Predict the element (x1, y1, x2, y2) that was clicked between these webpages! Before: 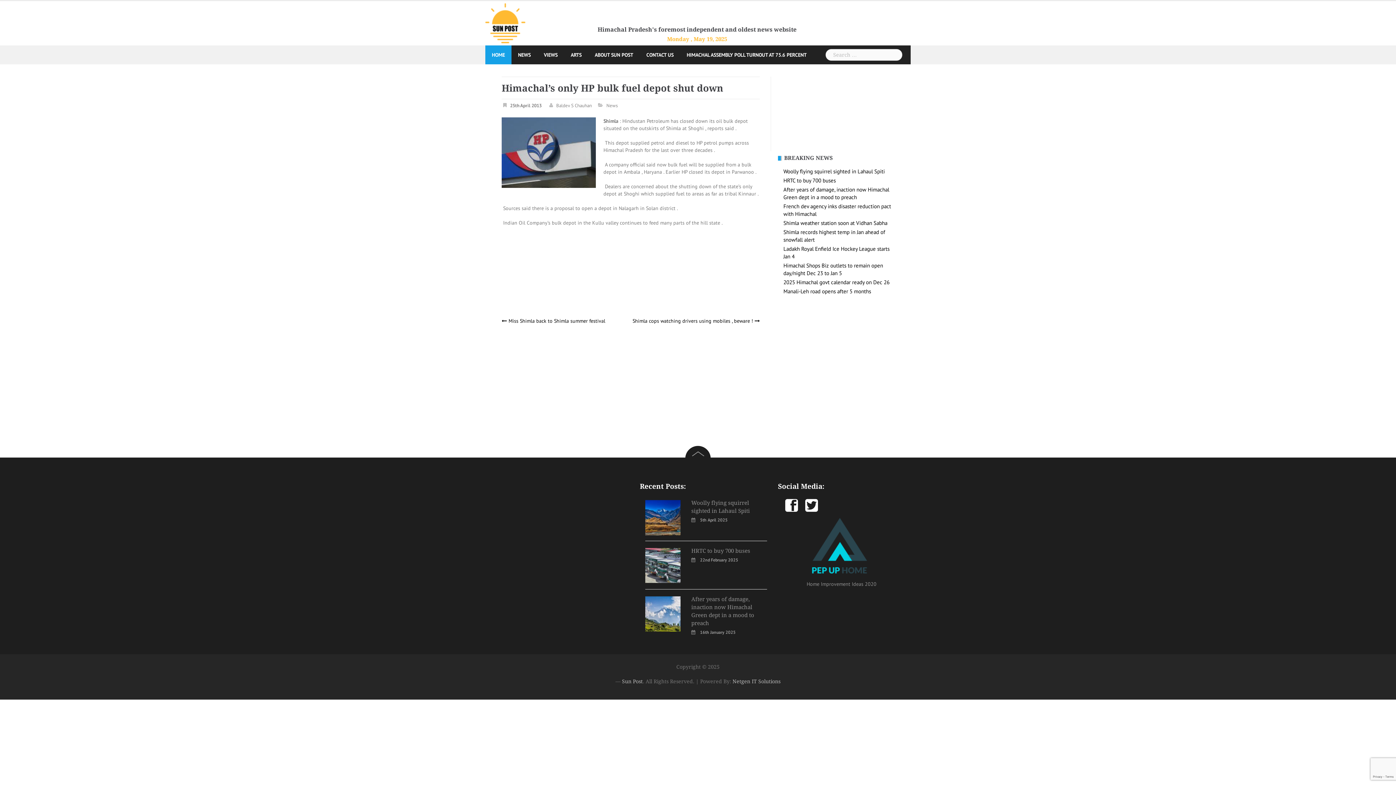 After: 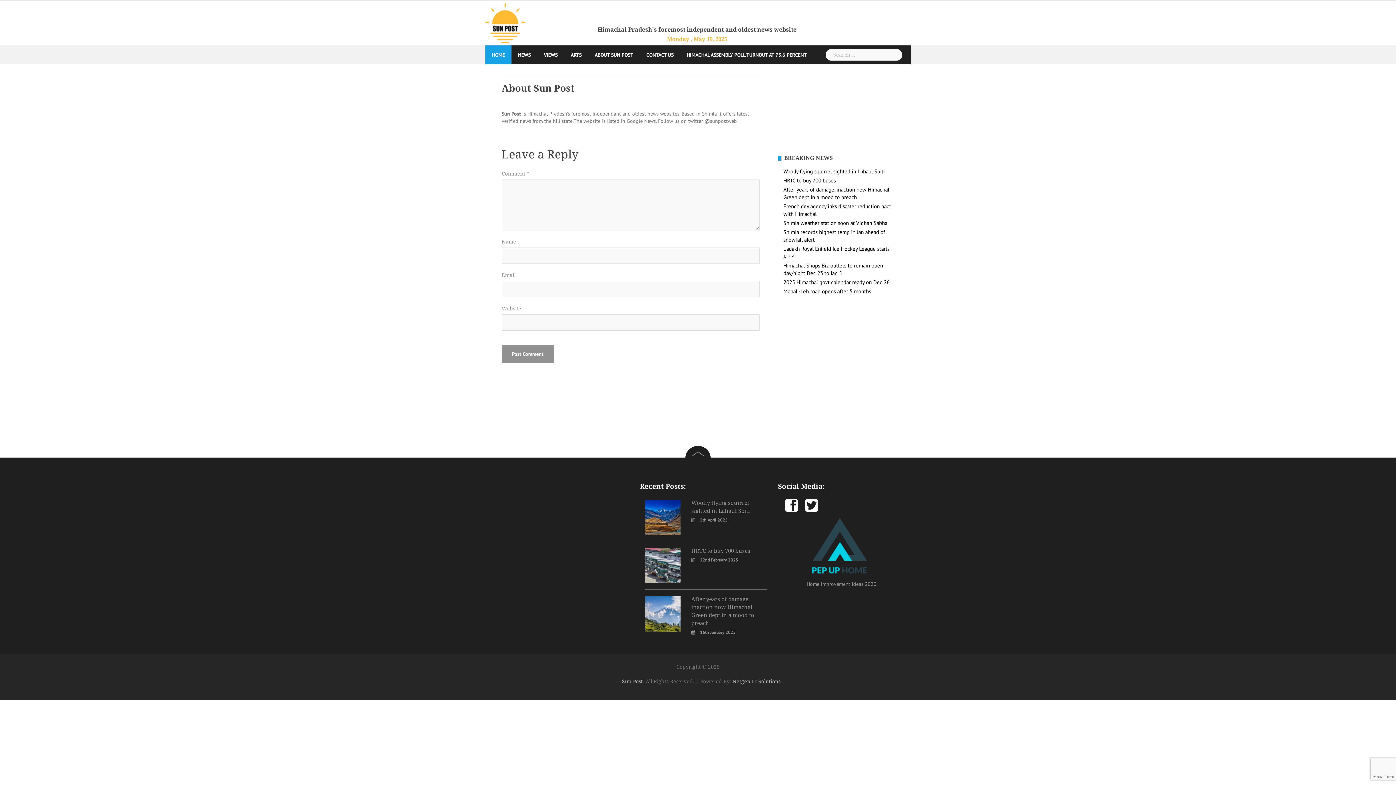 Action: label: ABOUT SUN POST bbox: (594, 45, 633, 64)